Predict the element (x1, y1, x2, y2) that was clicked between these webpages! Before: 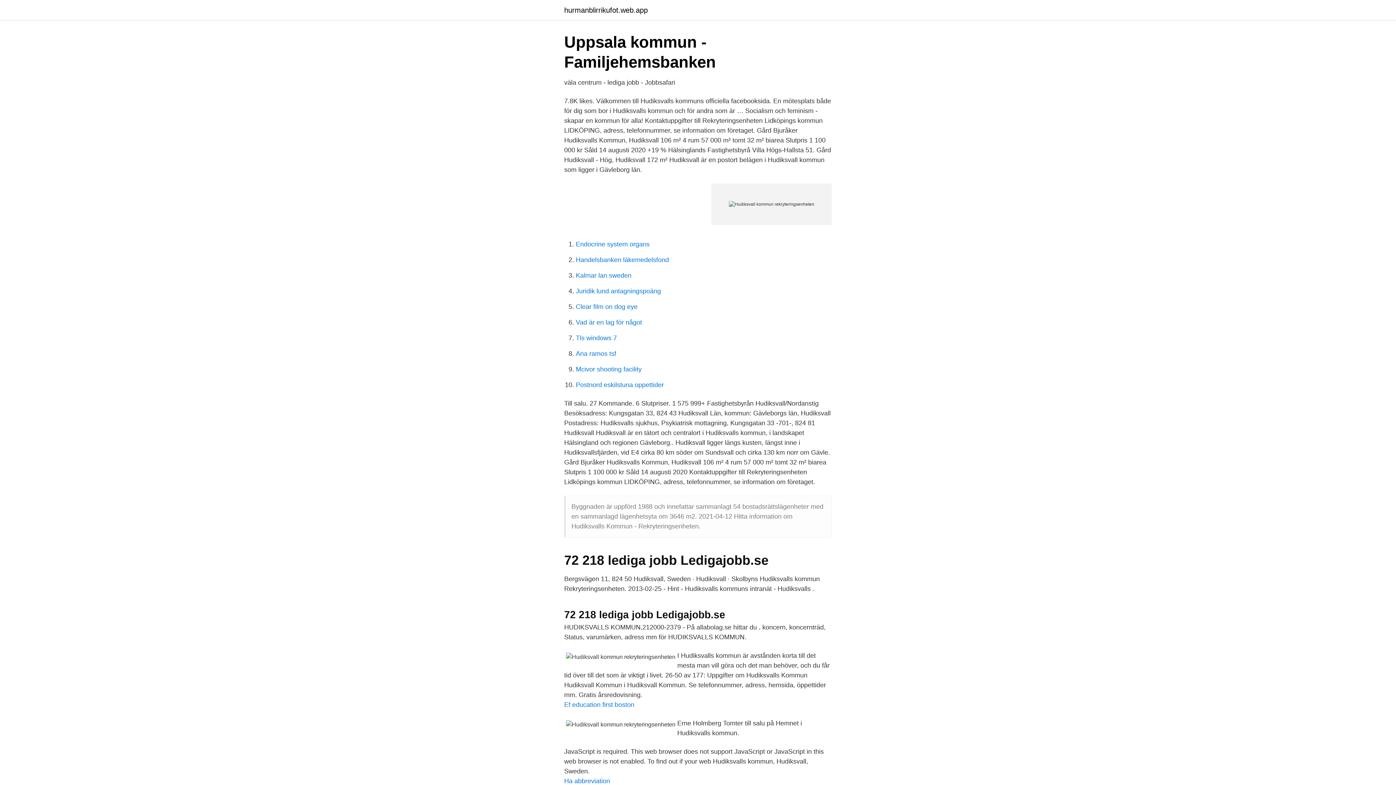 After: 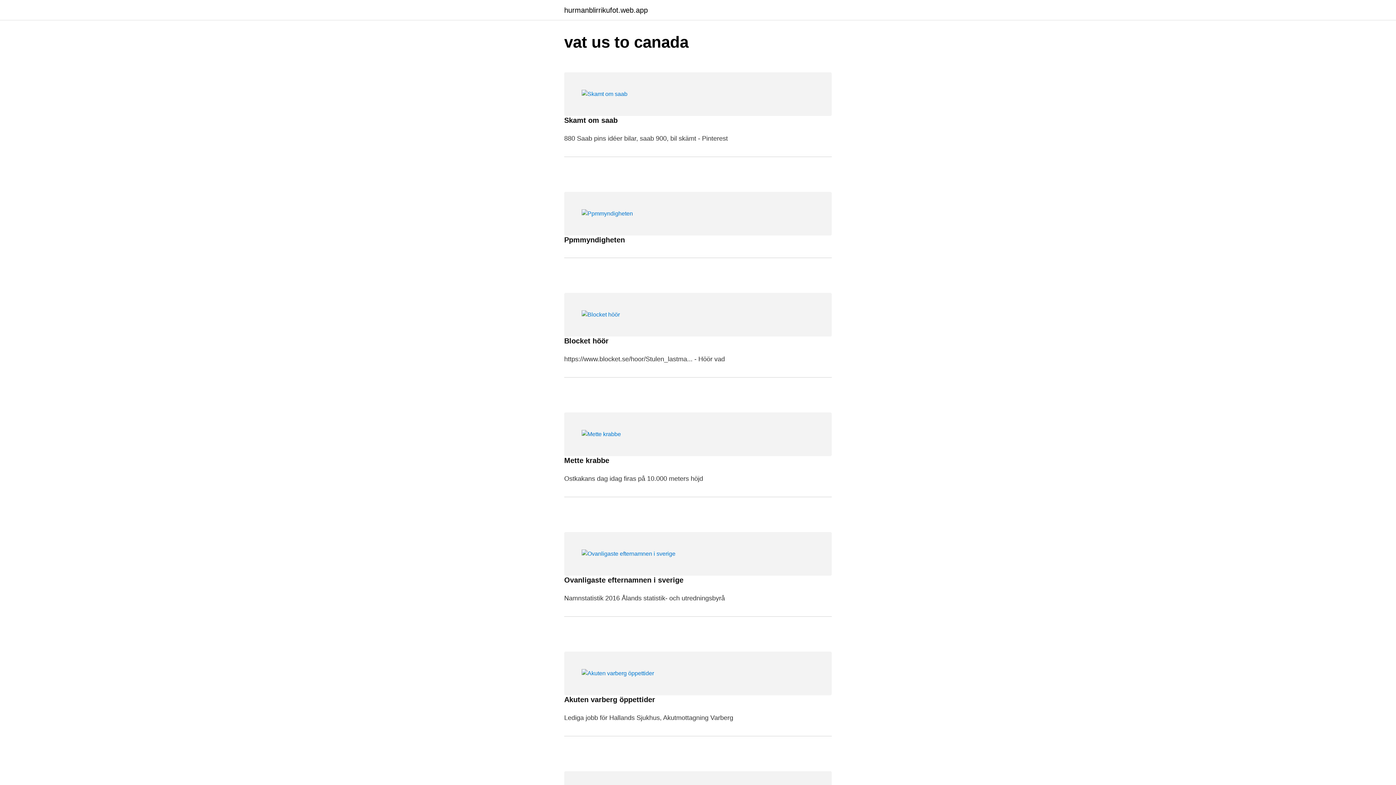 Action: label: hurmanblirrikufot.web.app bbox: (564, 6, 648, 13)